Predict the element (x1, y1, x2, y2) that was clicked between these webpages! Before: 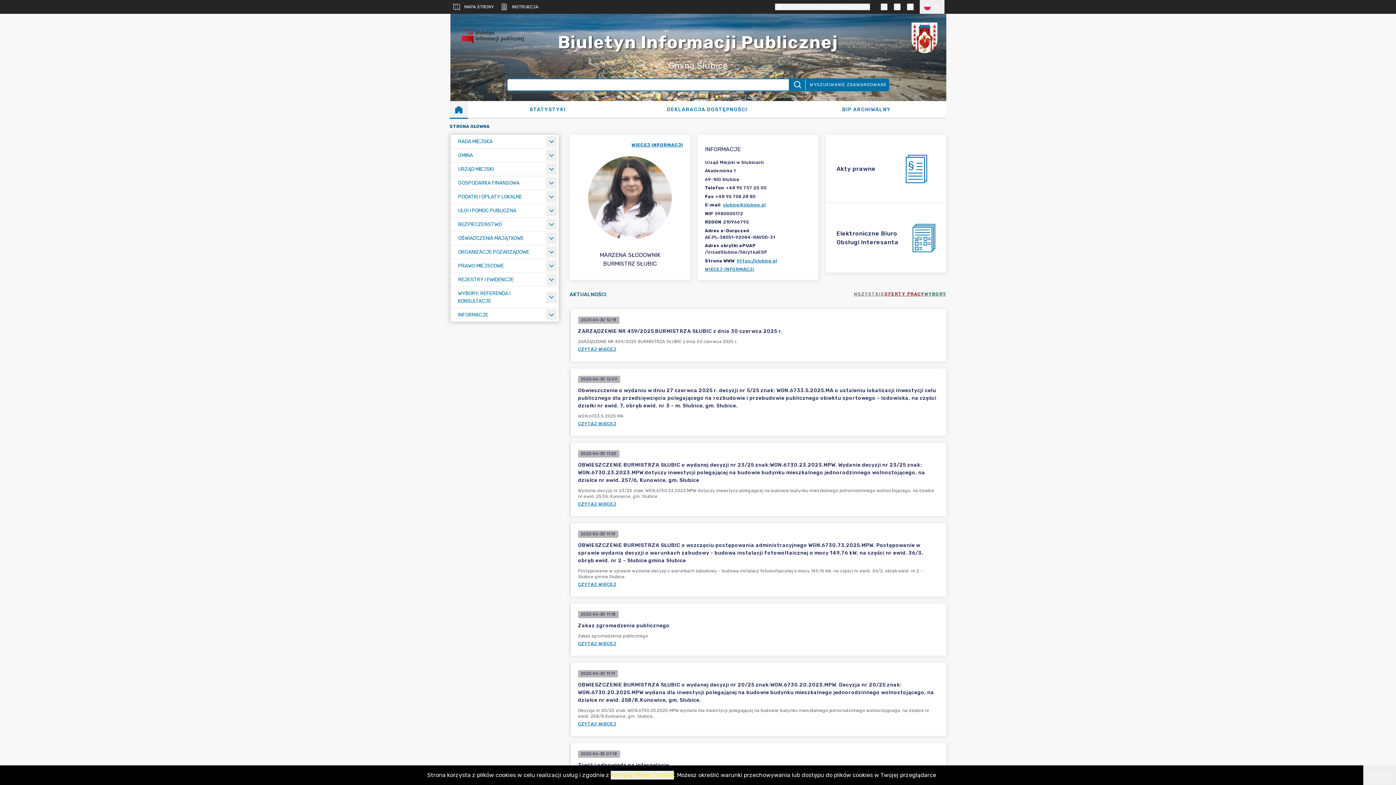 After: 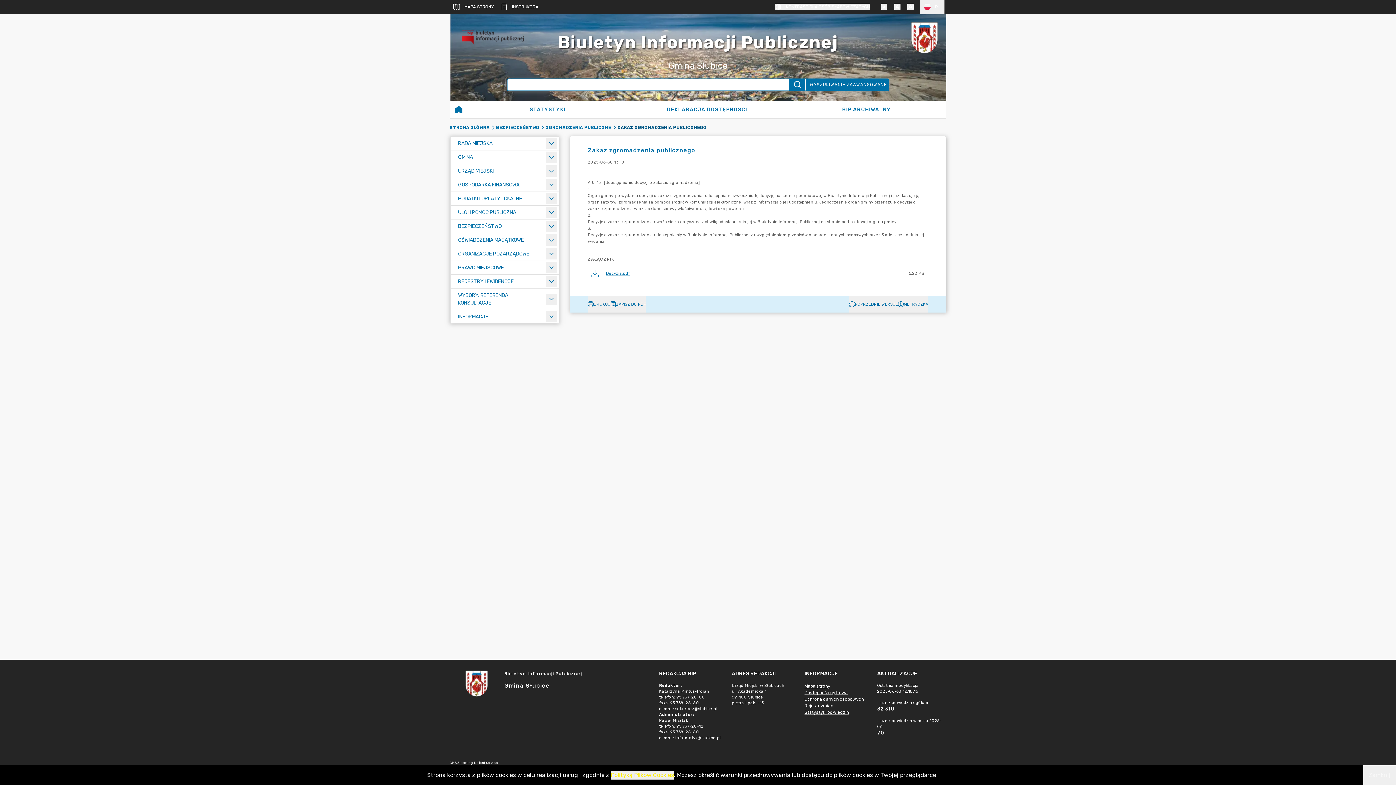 Action: label: CZYTAJ WIĘCEJ bbox: (578, 641, 616, 646)